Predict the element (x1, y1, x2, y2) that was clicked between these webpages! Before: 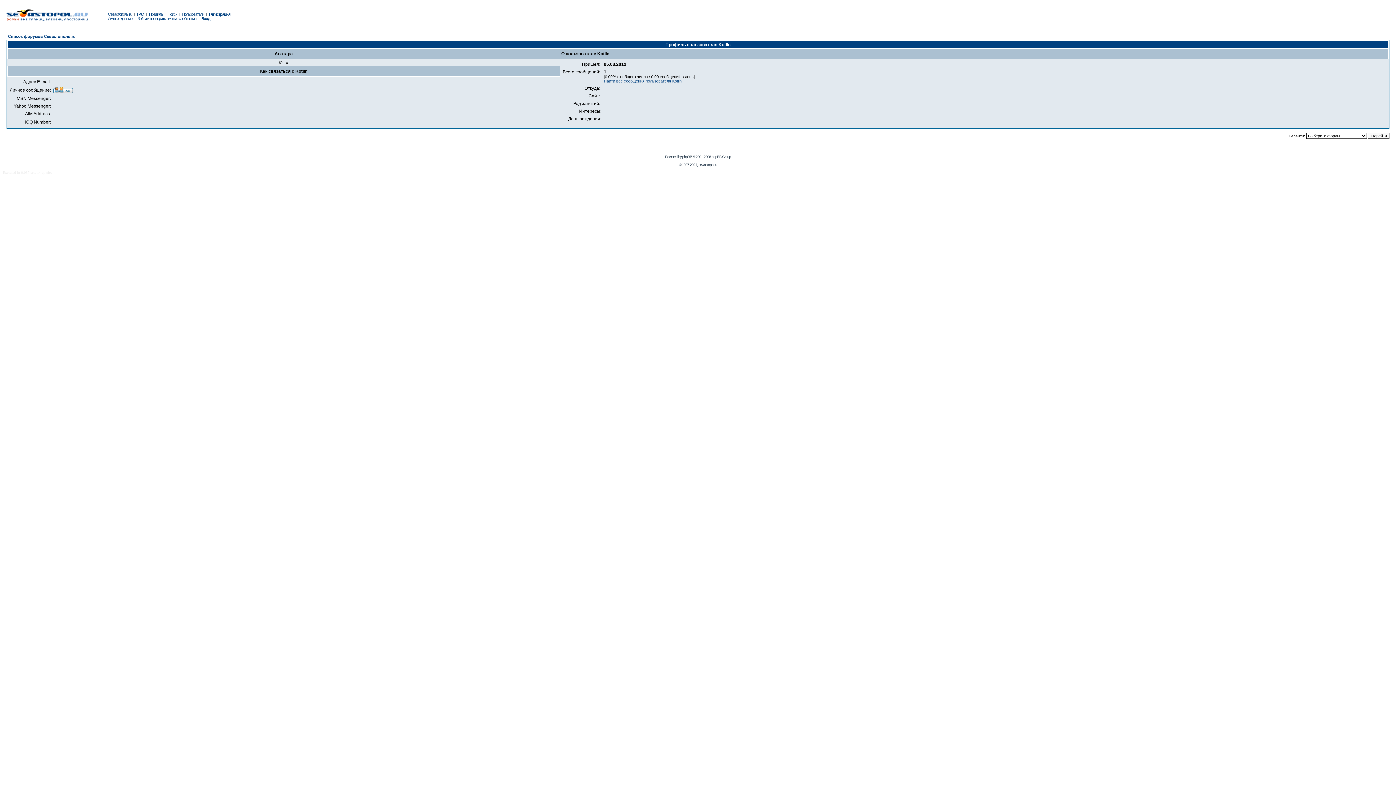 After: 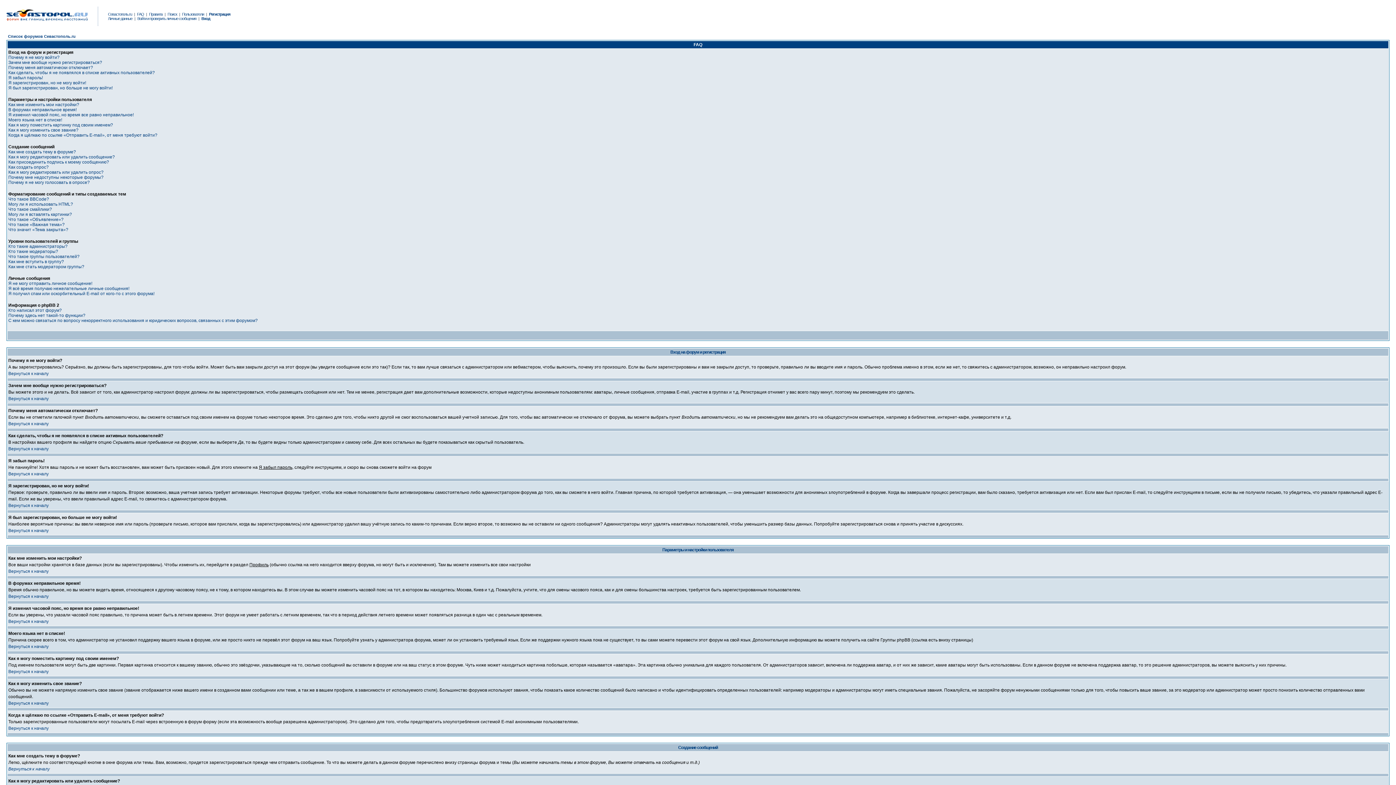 Action: bbox: (137, 12, 144, 16) label: FAQ